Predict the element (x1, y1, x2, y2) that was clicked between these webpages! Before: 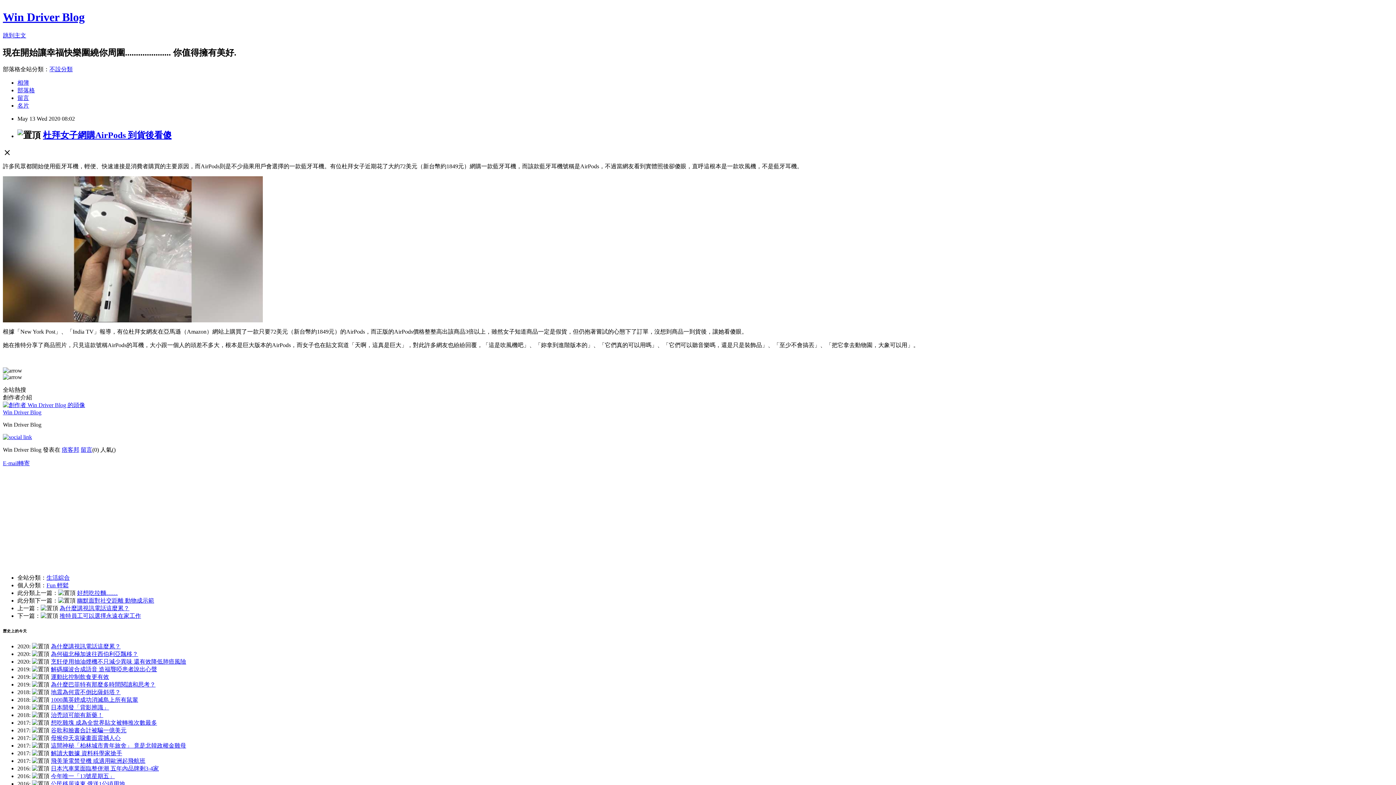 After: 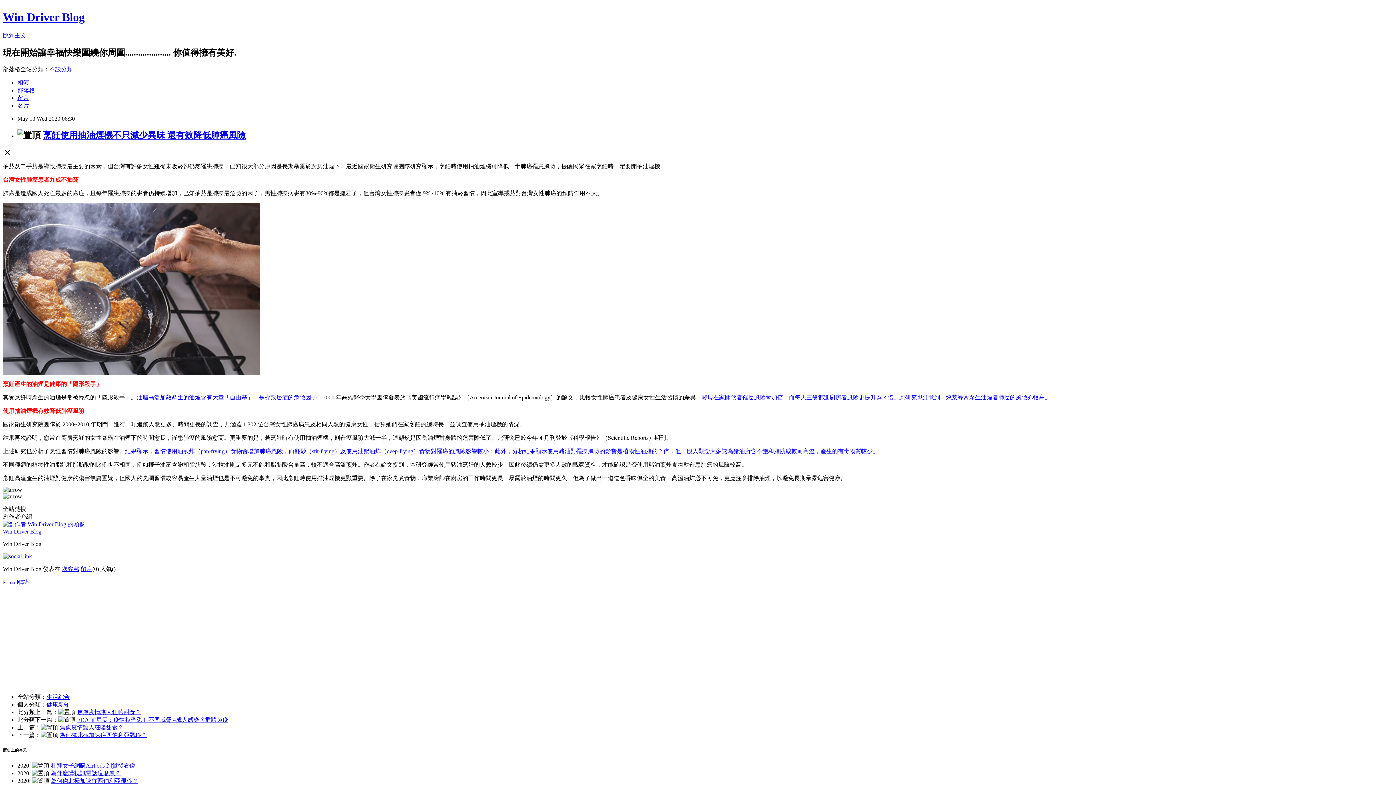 Action: bbox: (50, 659, 186, 665) label: 烹飪使用抽油煙機不只減少異味 還有效降低肺癌風險